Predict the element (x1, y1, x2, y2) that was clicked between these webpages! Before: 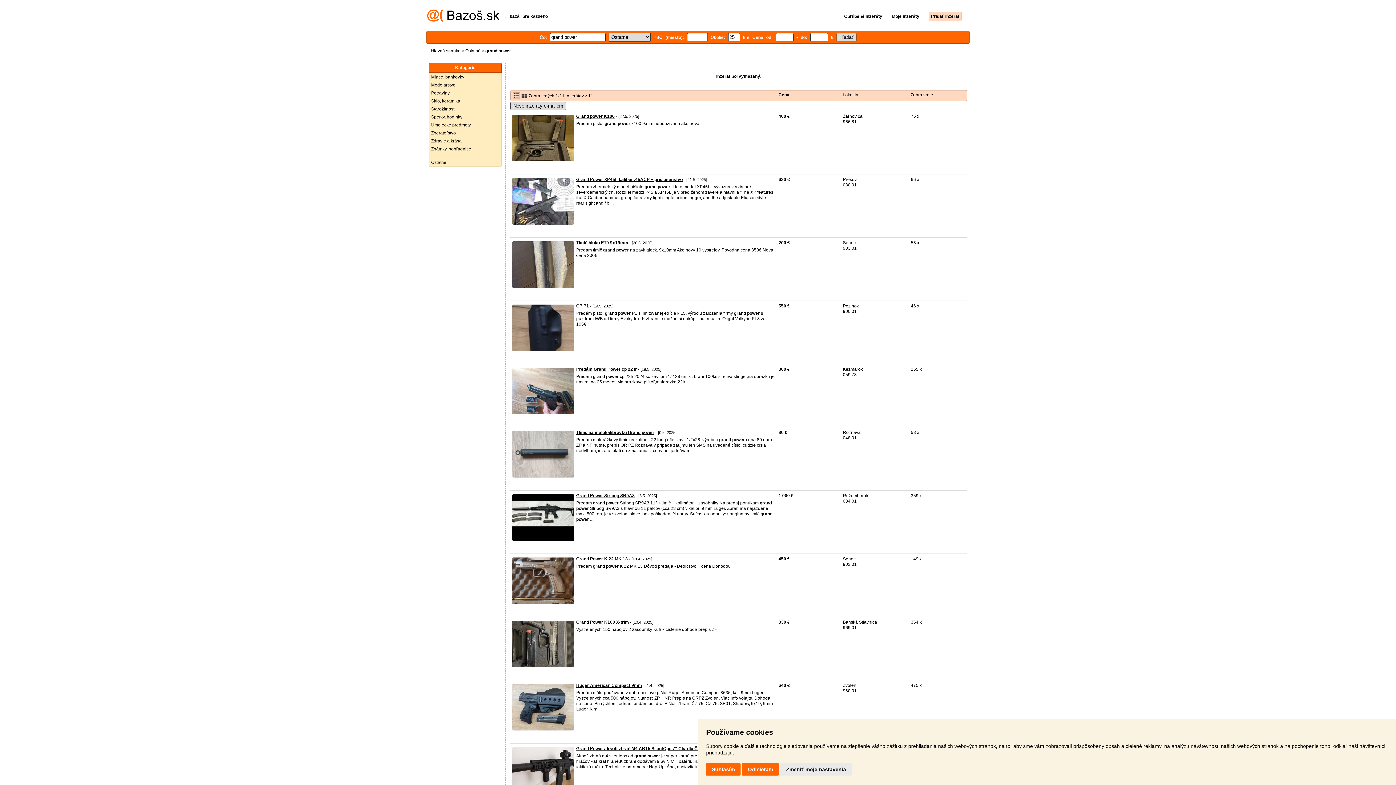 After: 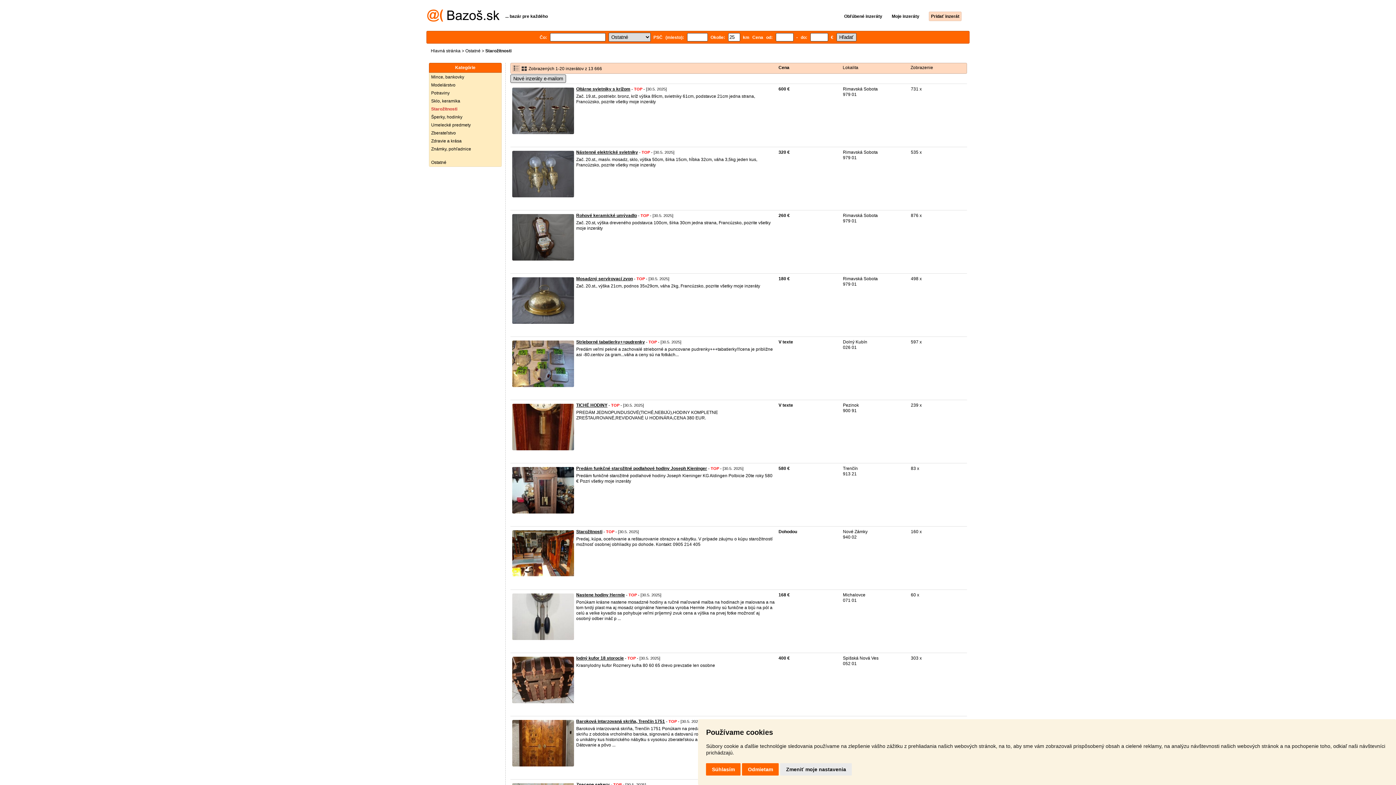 Action: label: Starožitnosti bbox: (429, 105, 501, 113)